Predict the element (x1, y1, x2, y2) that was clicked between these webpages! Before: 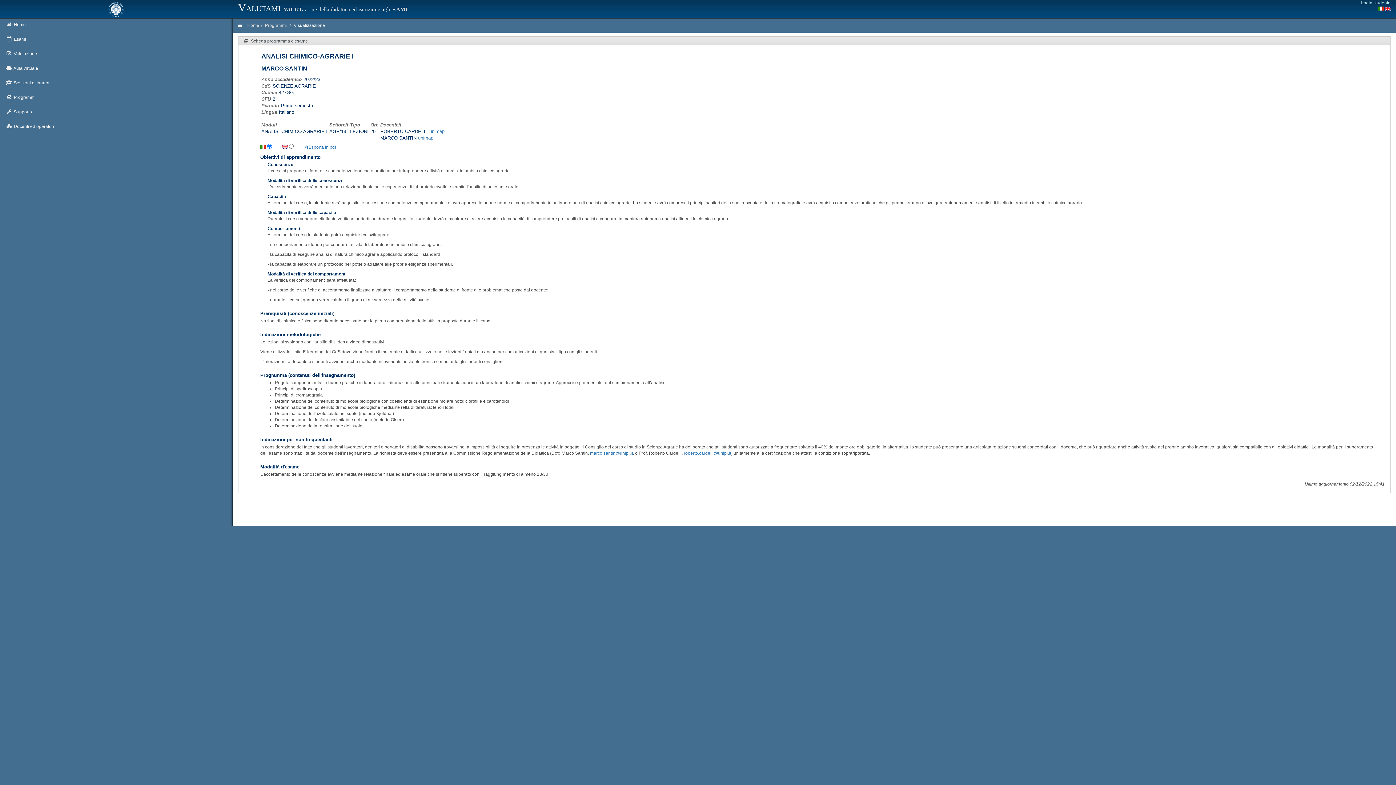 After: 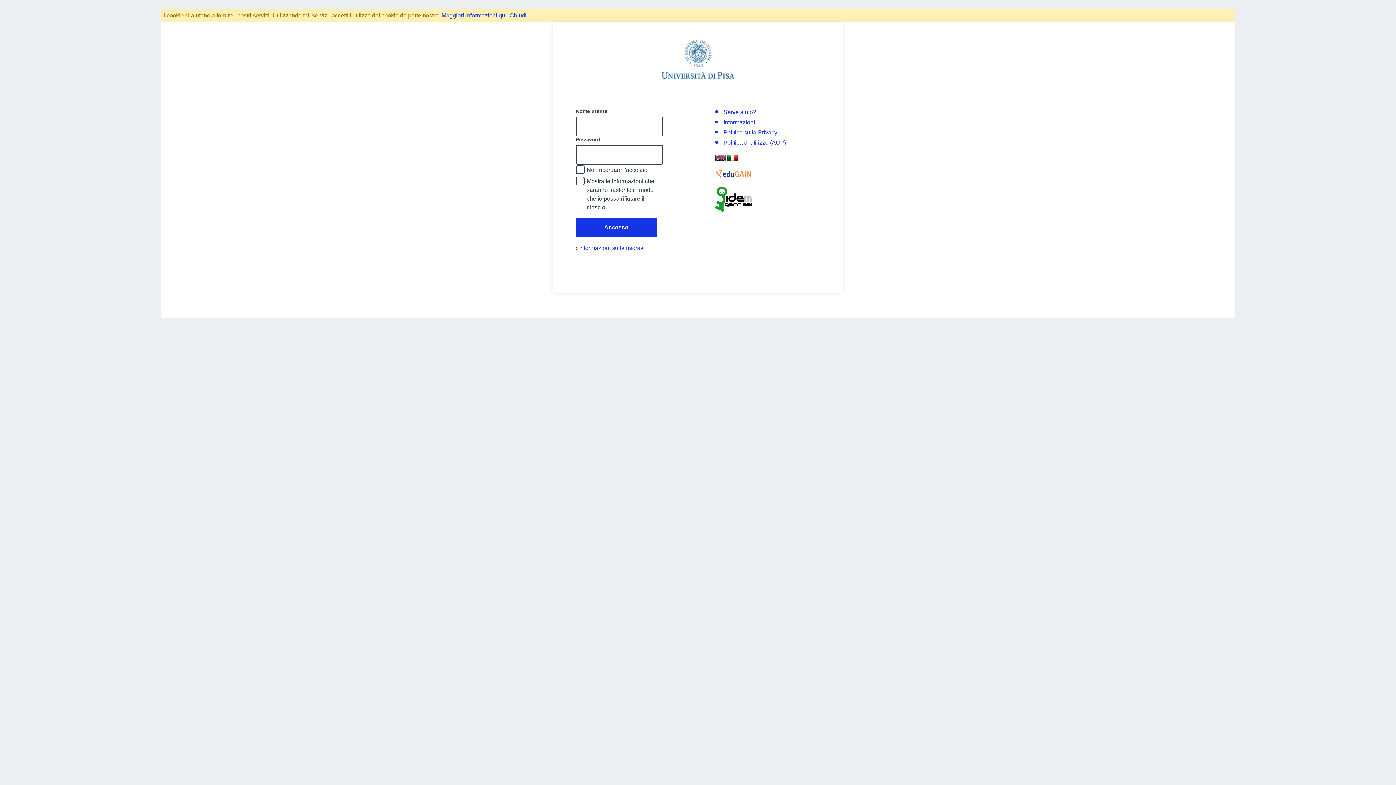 Action: label: Login studente bbox: (1361, 0, 1390, 6)